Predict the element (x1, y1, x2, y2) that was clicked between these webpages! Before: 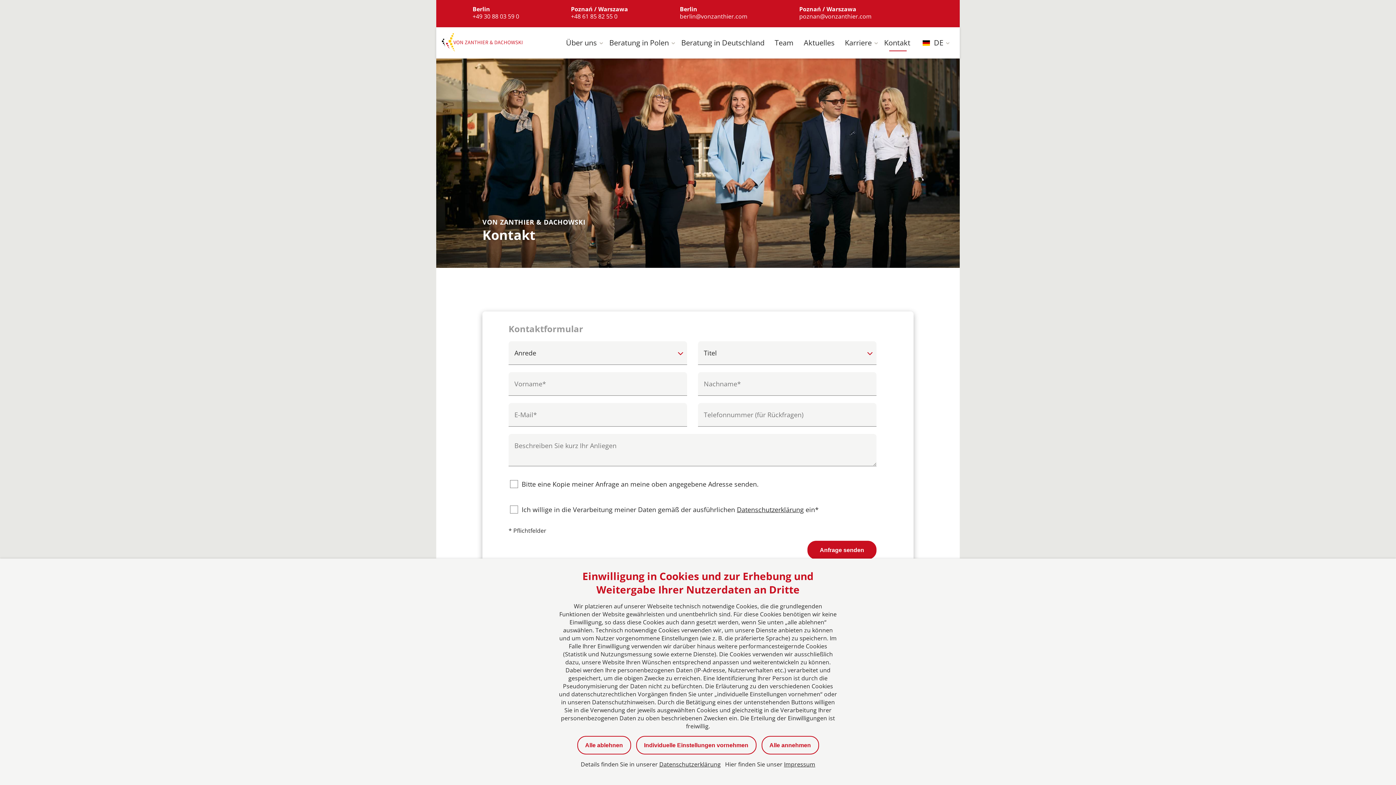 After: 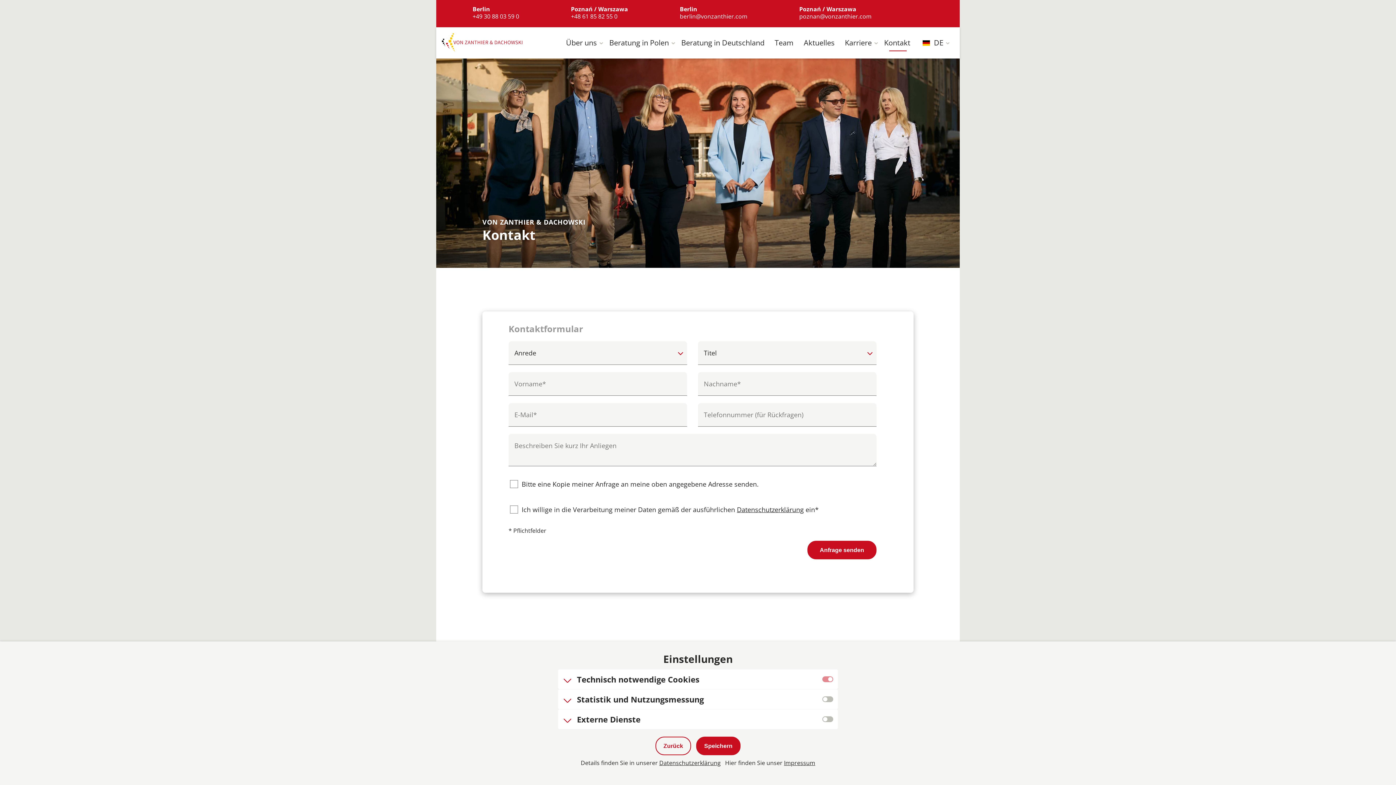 Action: bbox: (636, 736, 756, 754) label: Individuelle Einstellungen vornehmen